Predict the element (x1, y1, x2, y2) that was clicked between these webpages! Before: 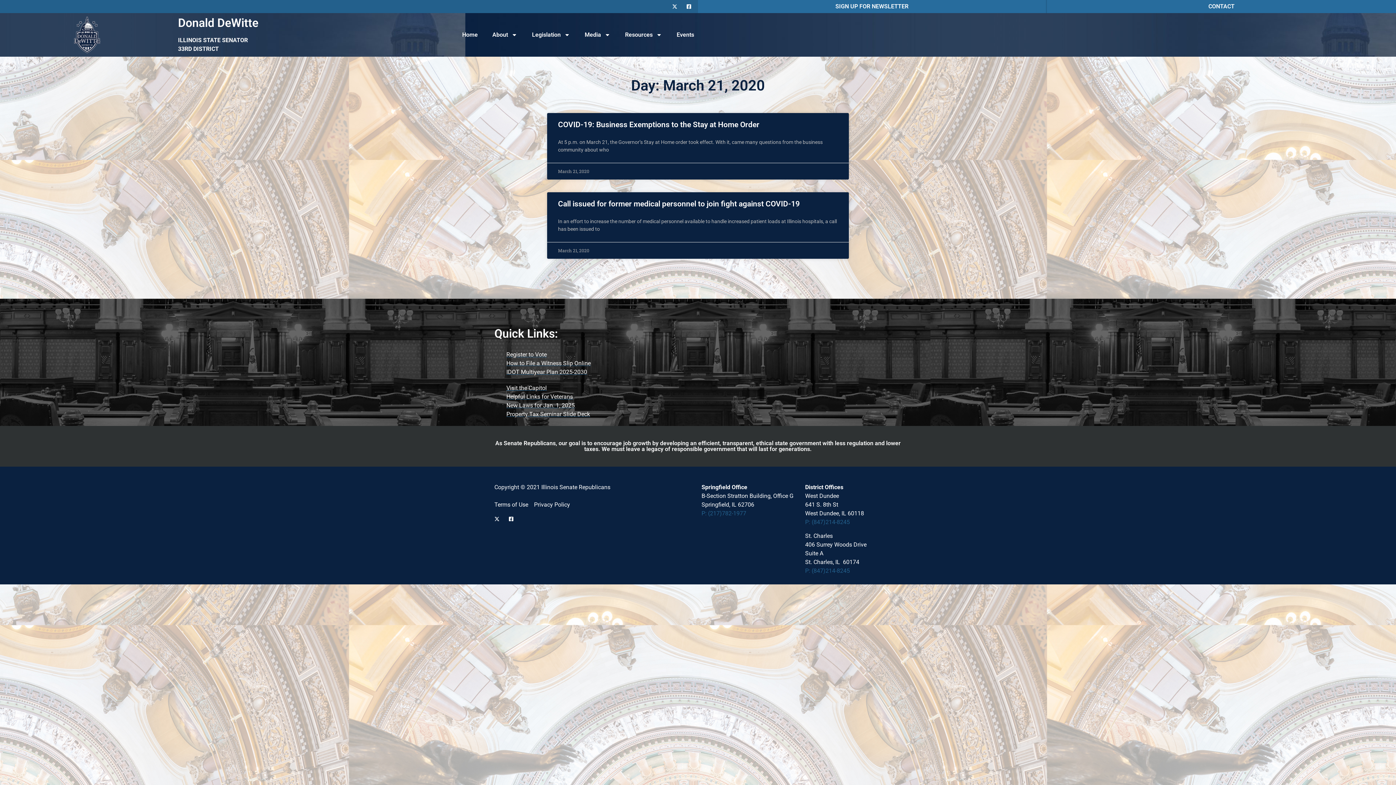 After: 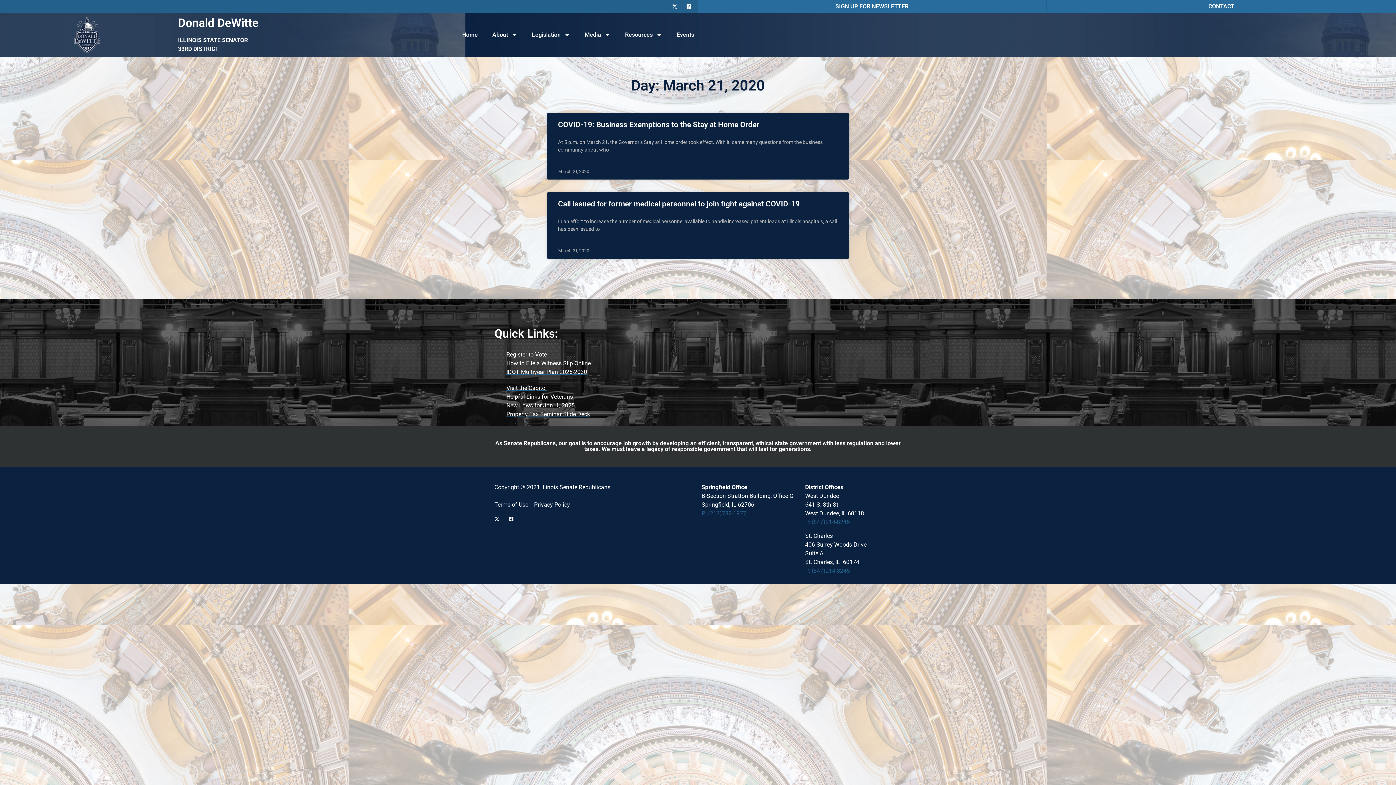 Action: label: P: (847)214-8245 bbox: (805, 567, 850, 574)